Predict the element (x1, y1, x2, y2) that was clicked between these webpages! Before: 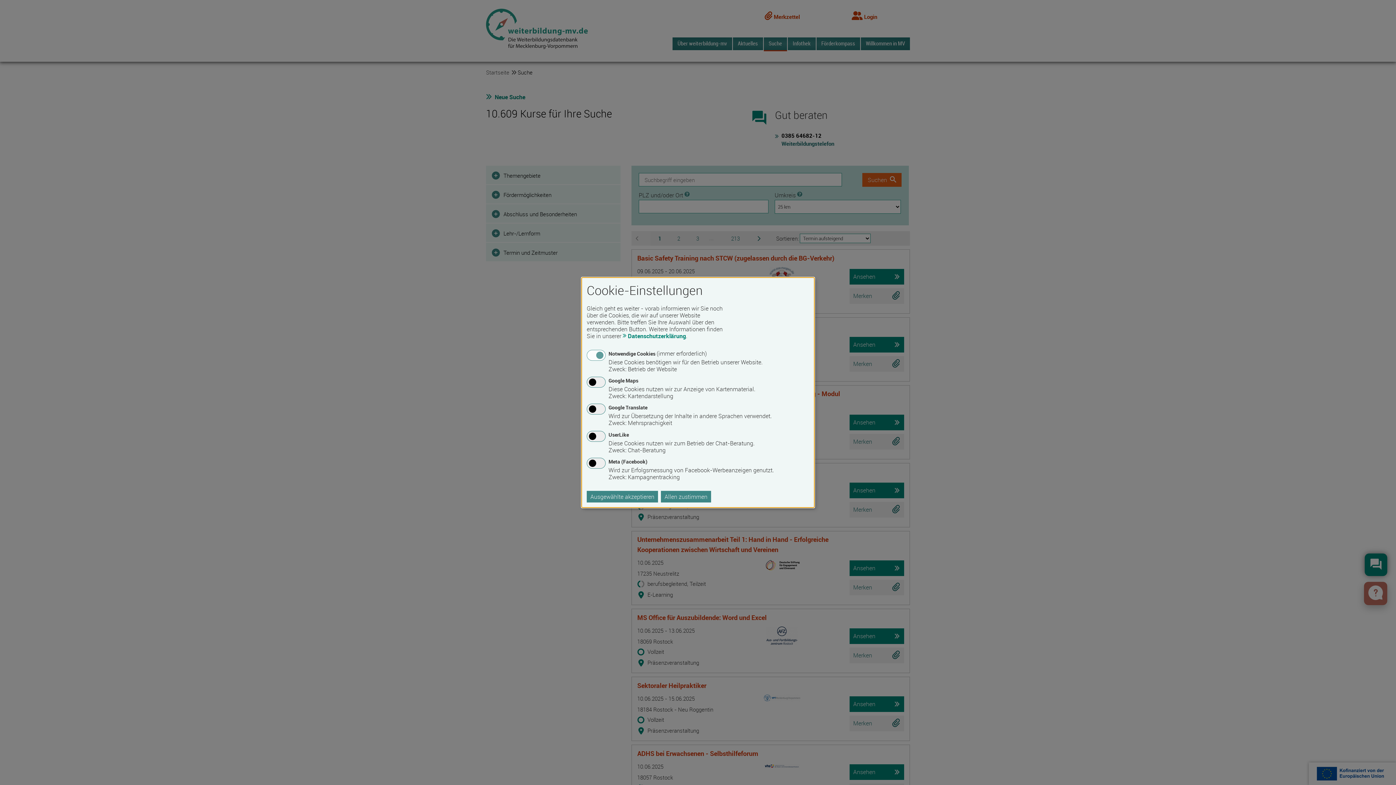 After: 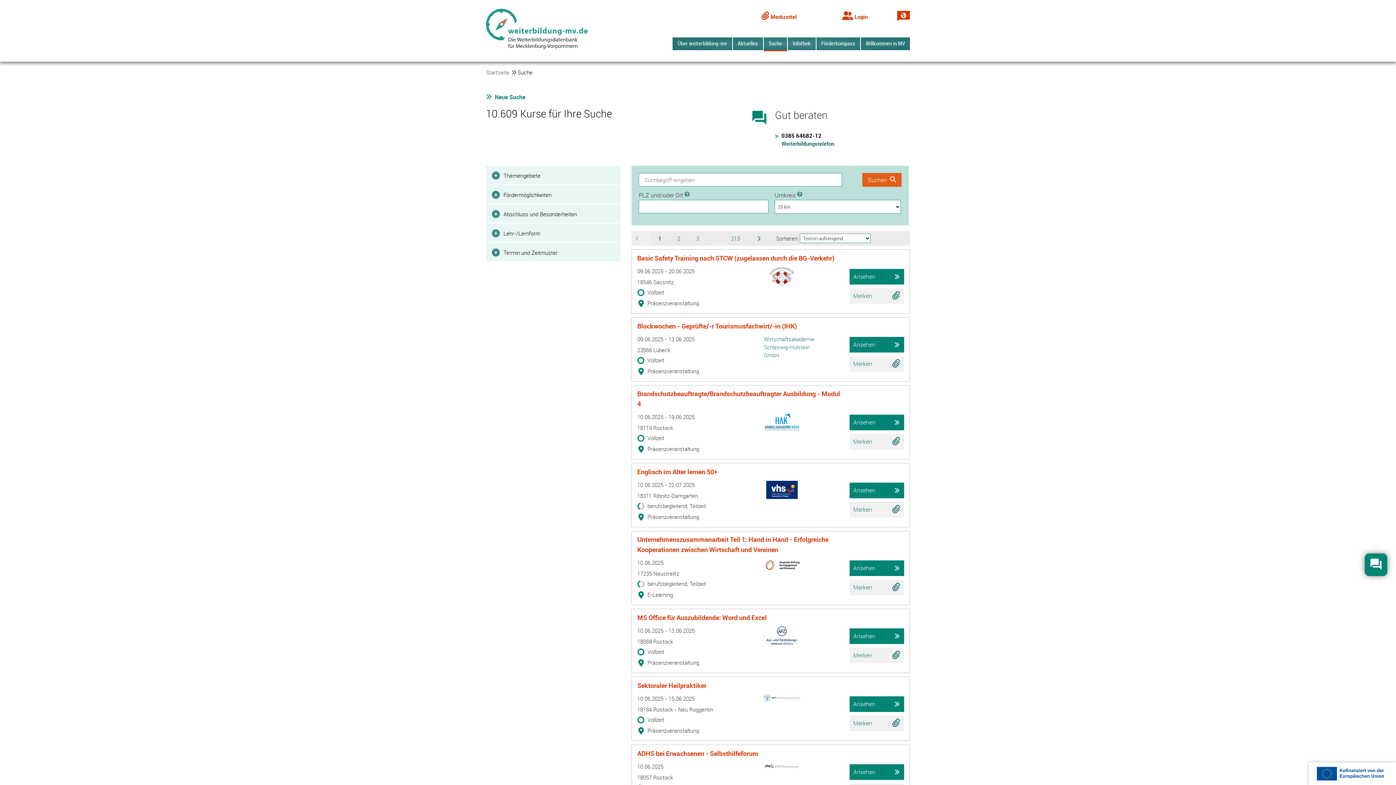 Action: label: Allen zustimmen bbox: (661, 491, 711, 502)